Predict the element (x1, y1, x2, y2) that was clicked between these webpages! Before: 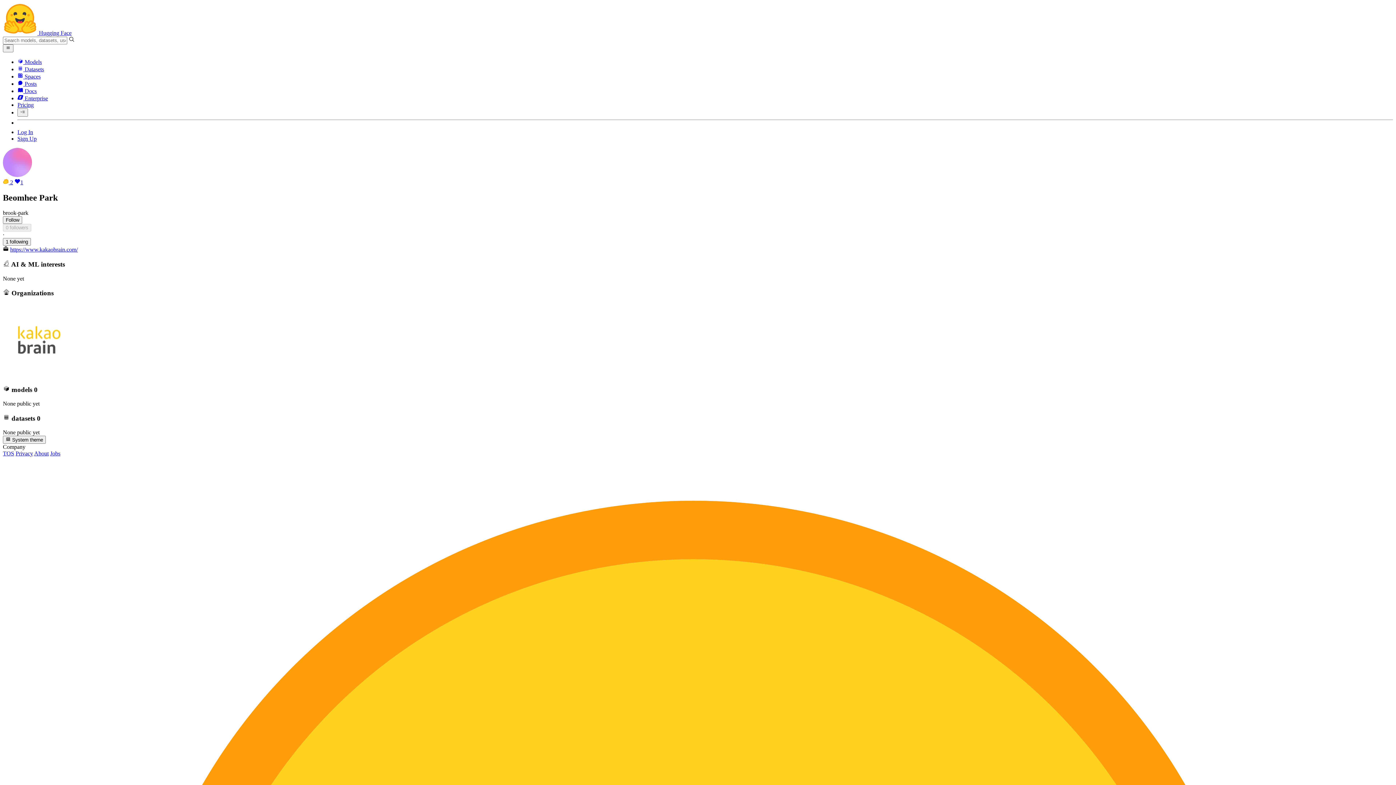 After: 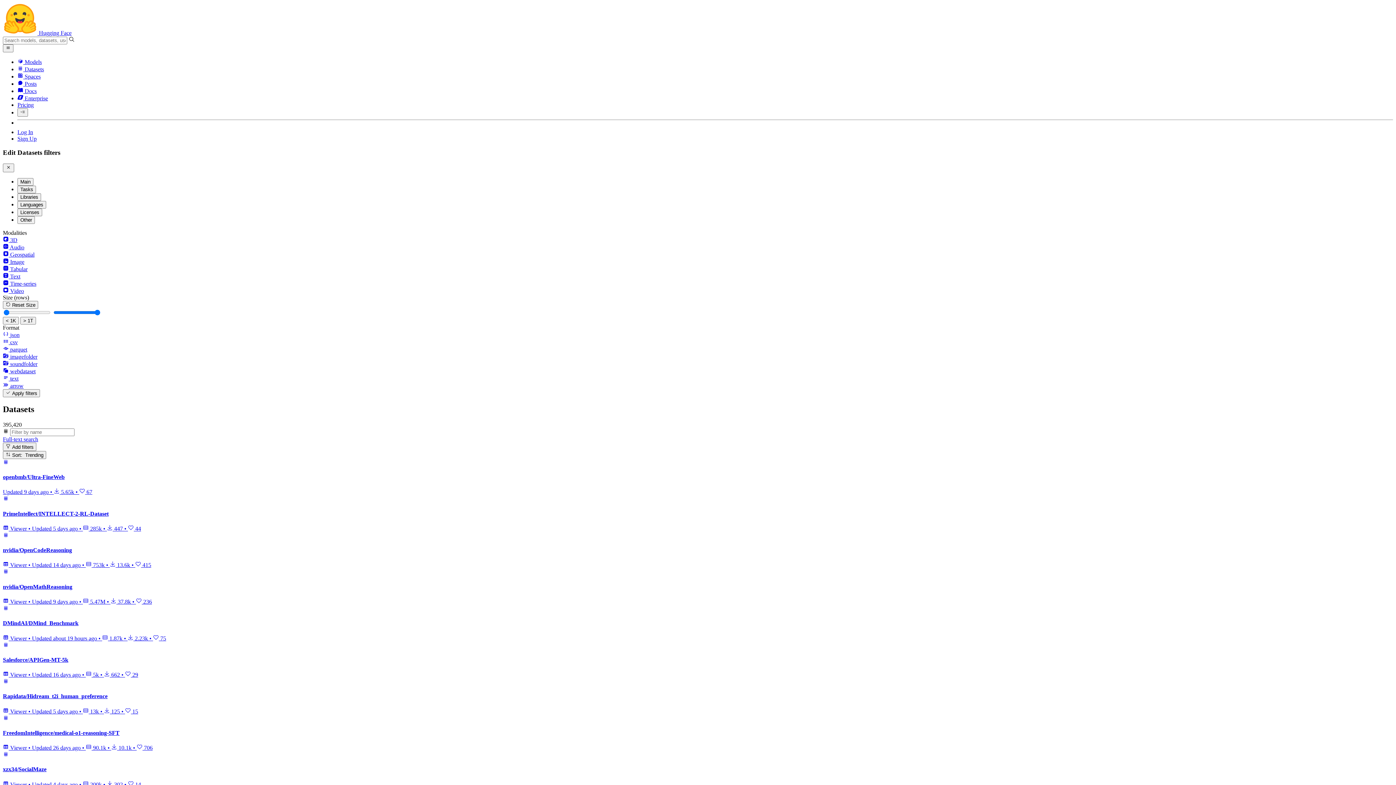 Action: label:  Datasets bbox: (17, 66, 44, 72)